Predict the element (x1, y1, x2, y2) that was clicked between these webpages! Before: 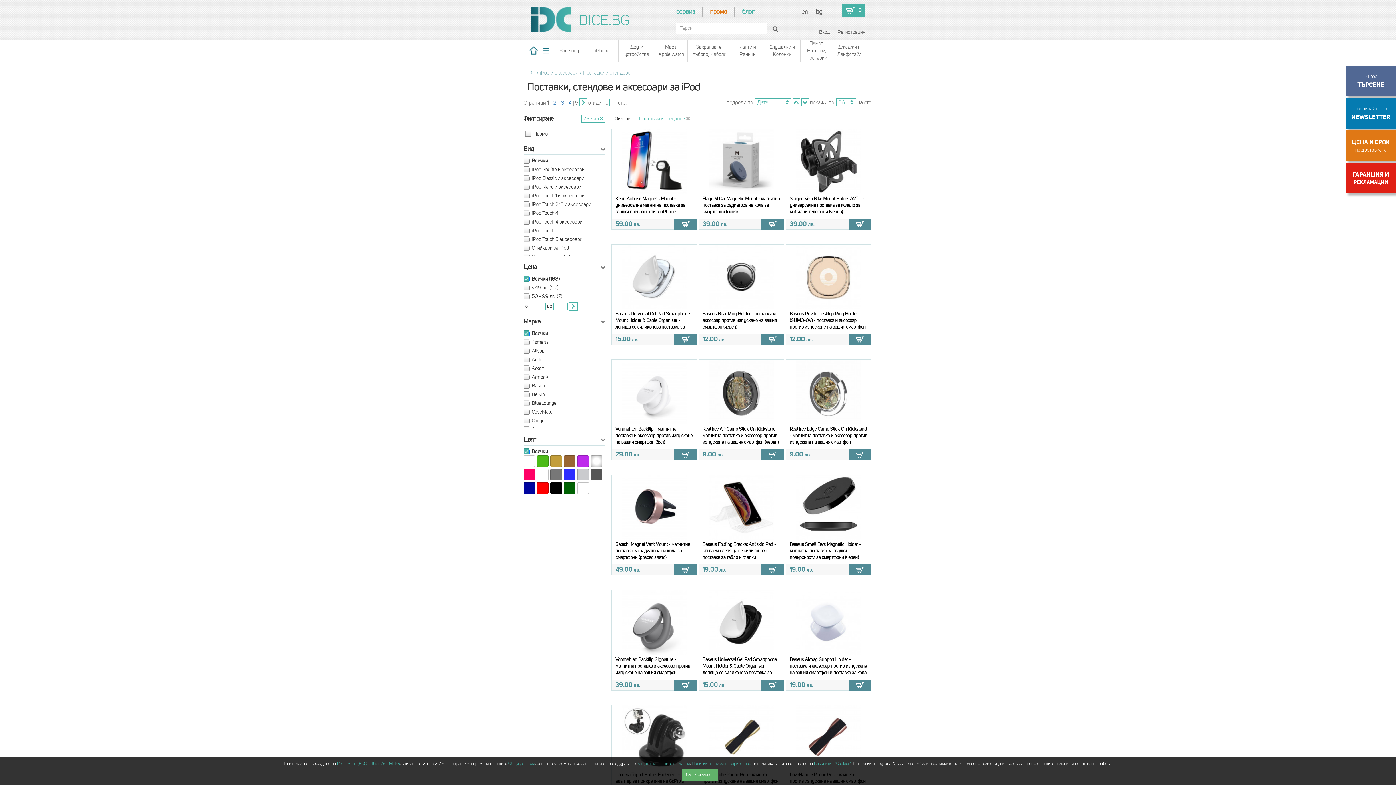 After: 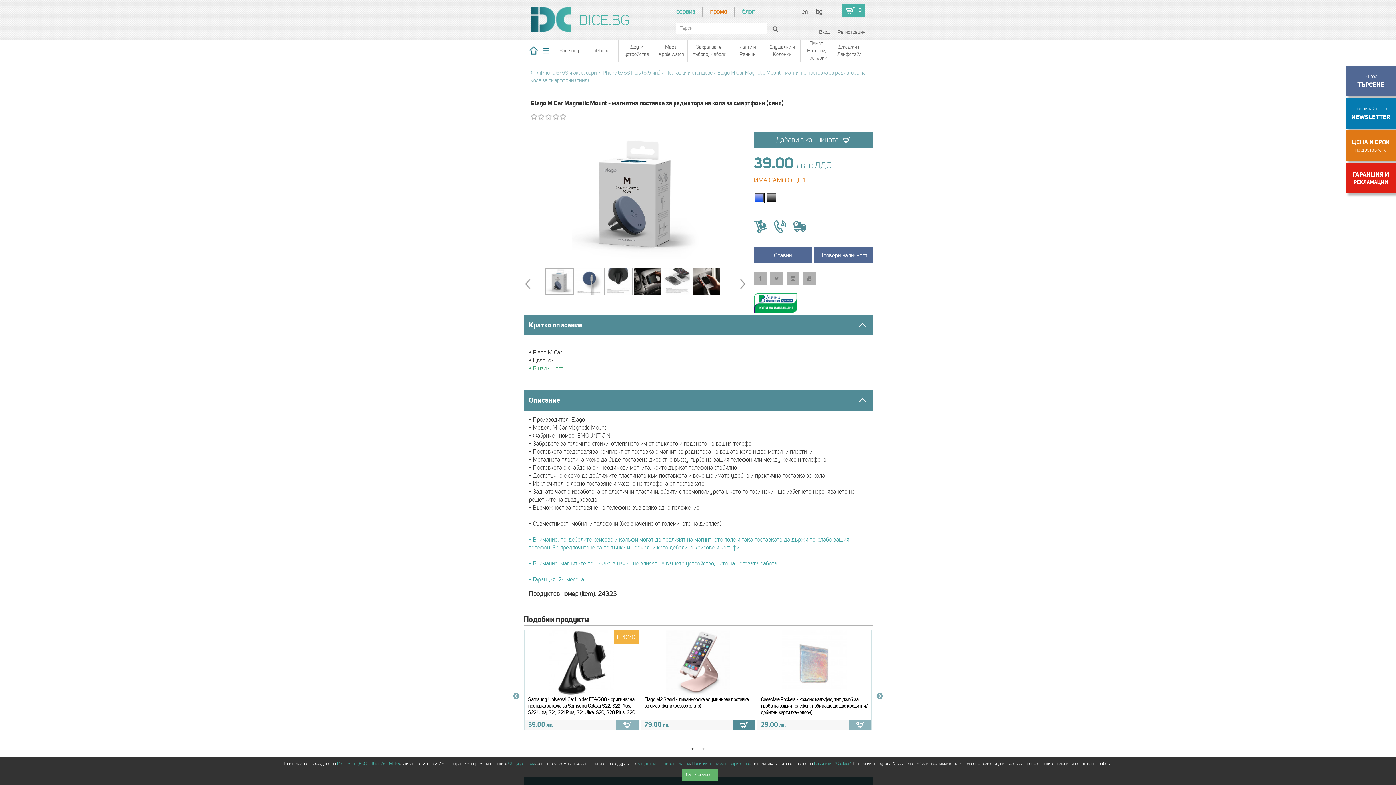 Action: label: Elago M Car Magnetic Mount - магнитна поставка за радиатора на кола за смартфони (синя) bbox: (702, 195, 780, 215)